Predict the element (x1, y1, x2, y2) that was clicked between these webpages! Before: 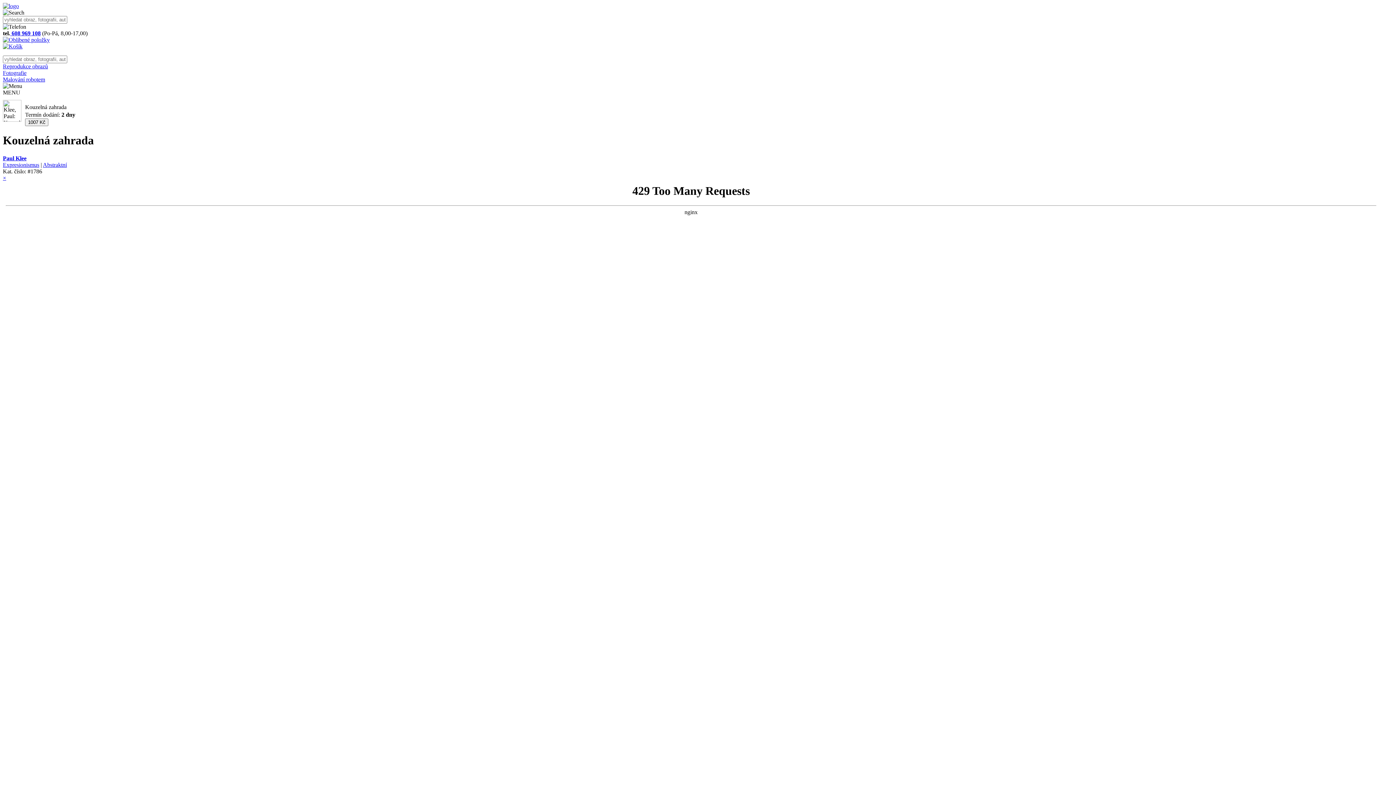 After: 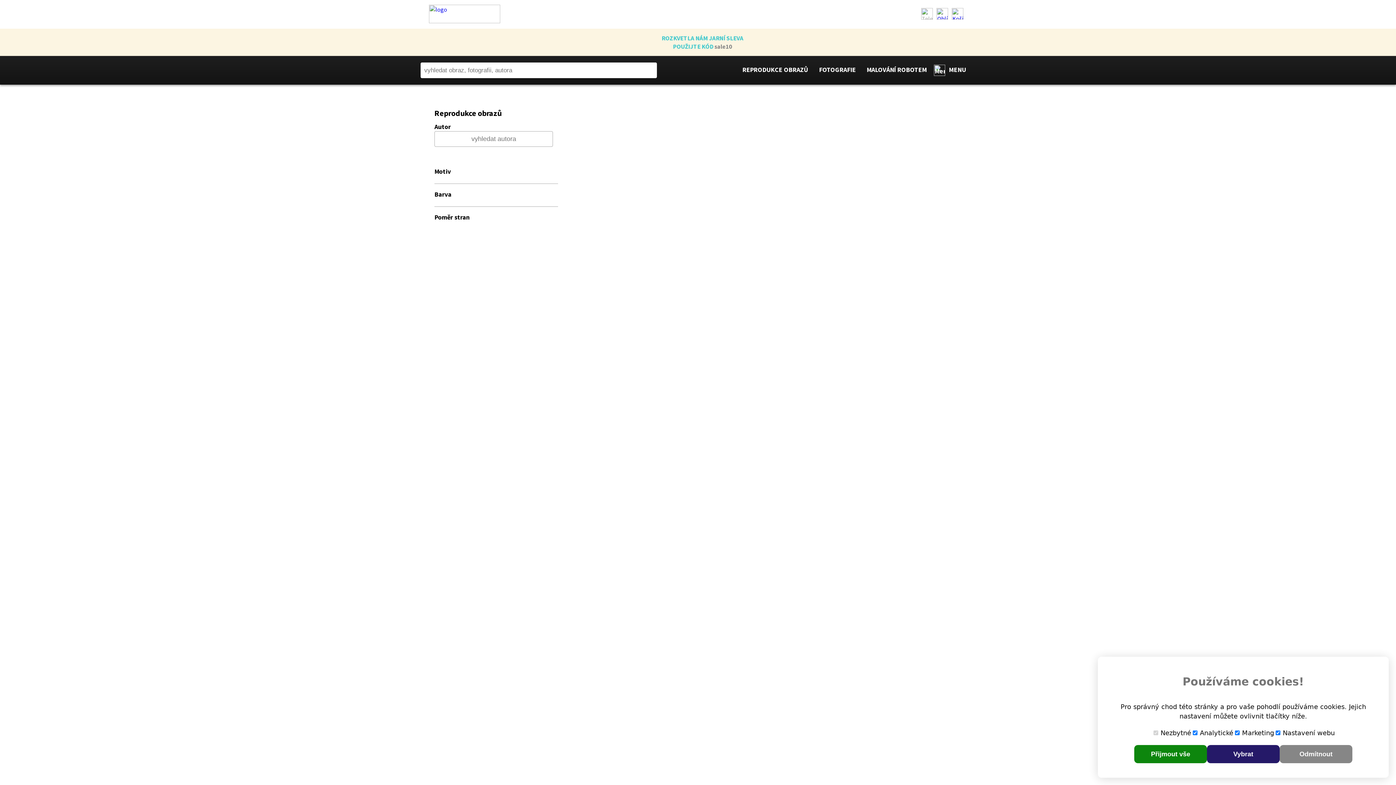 Action: bbox: (2, 63, 48, 69) label: Reprodukce obrazů